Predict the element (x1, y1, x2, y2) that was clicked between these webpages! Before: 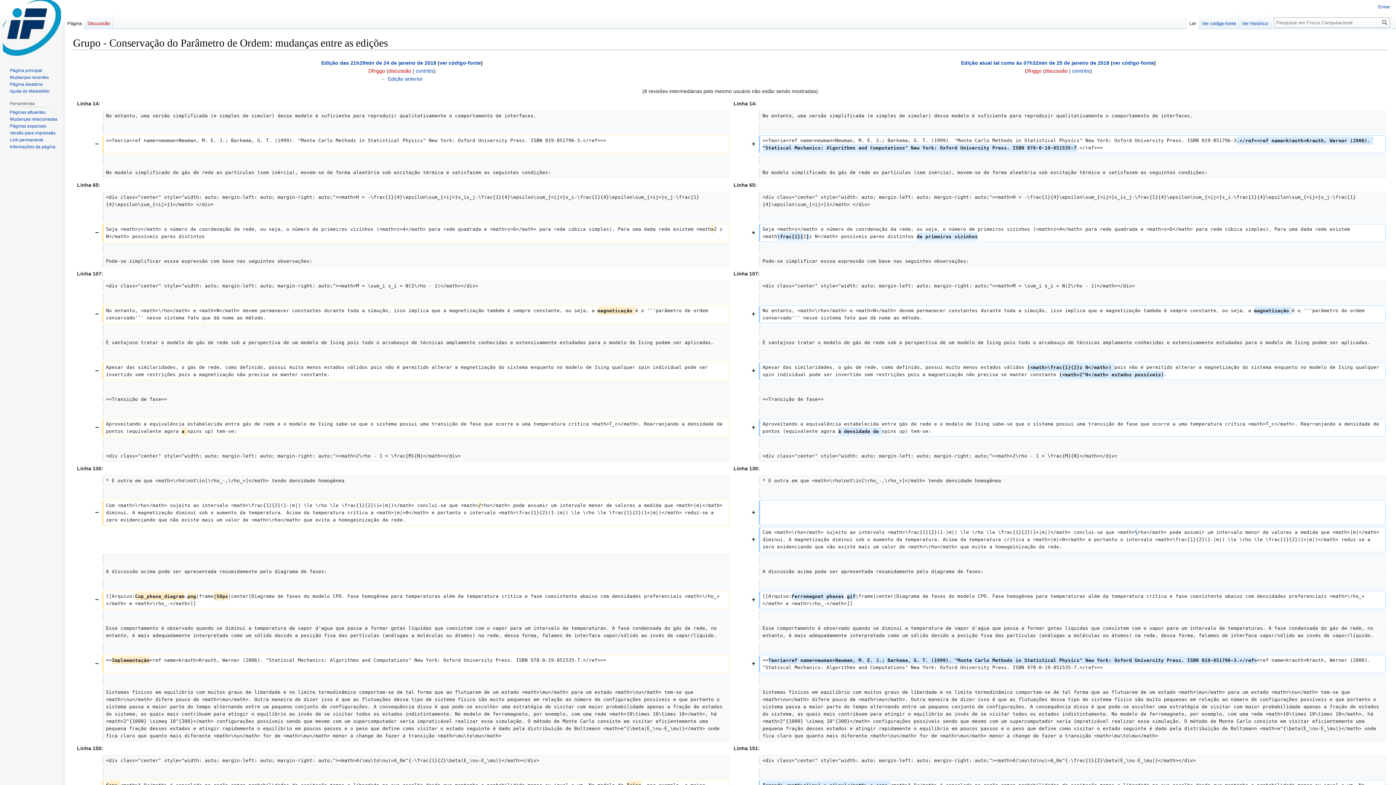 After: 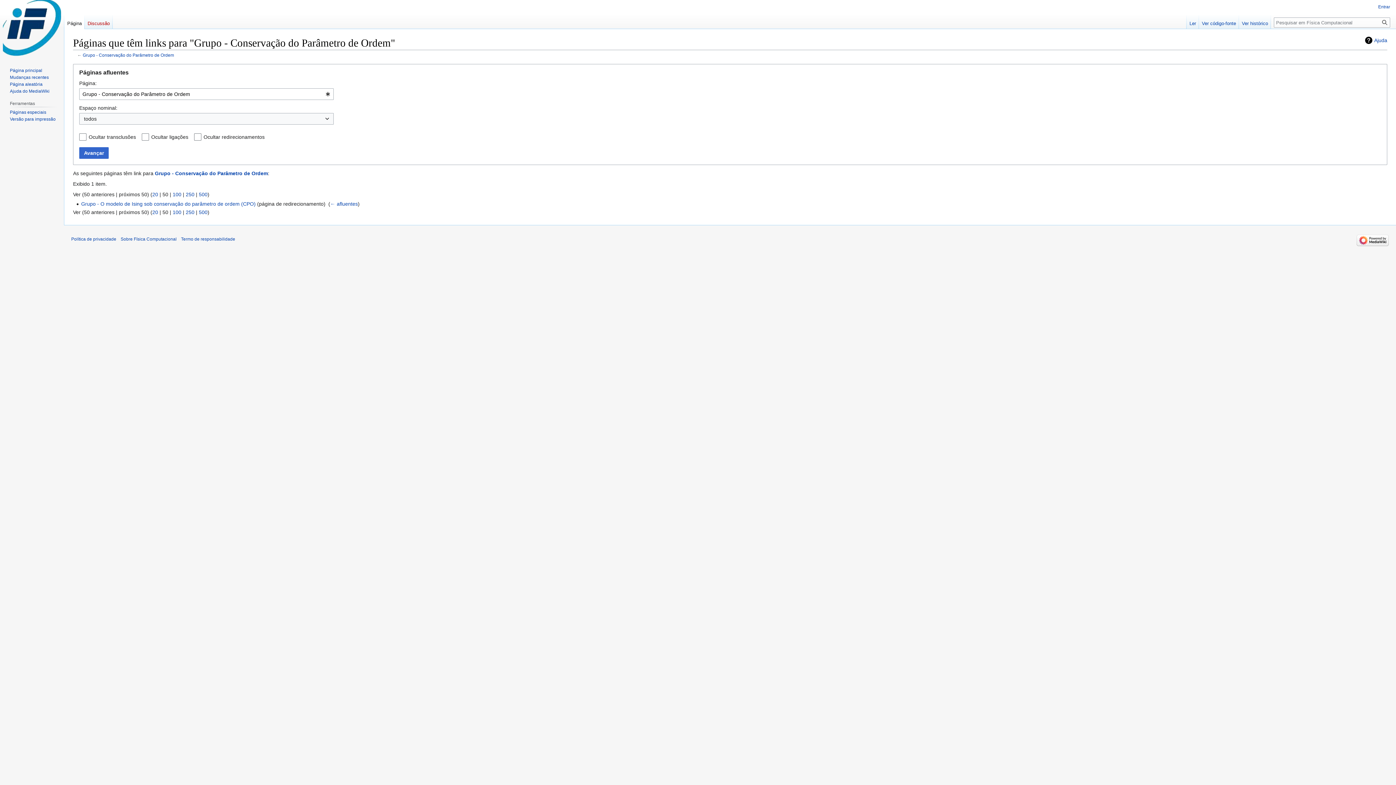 Action: bbox: (9, 109, 45, 114) label: Páginas afluentes